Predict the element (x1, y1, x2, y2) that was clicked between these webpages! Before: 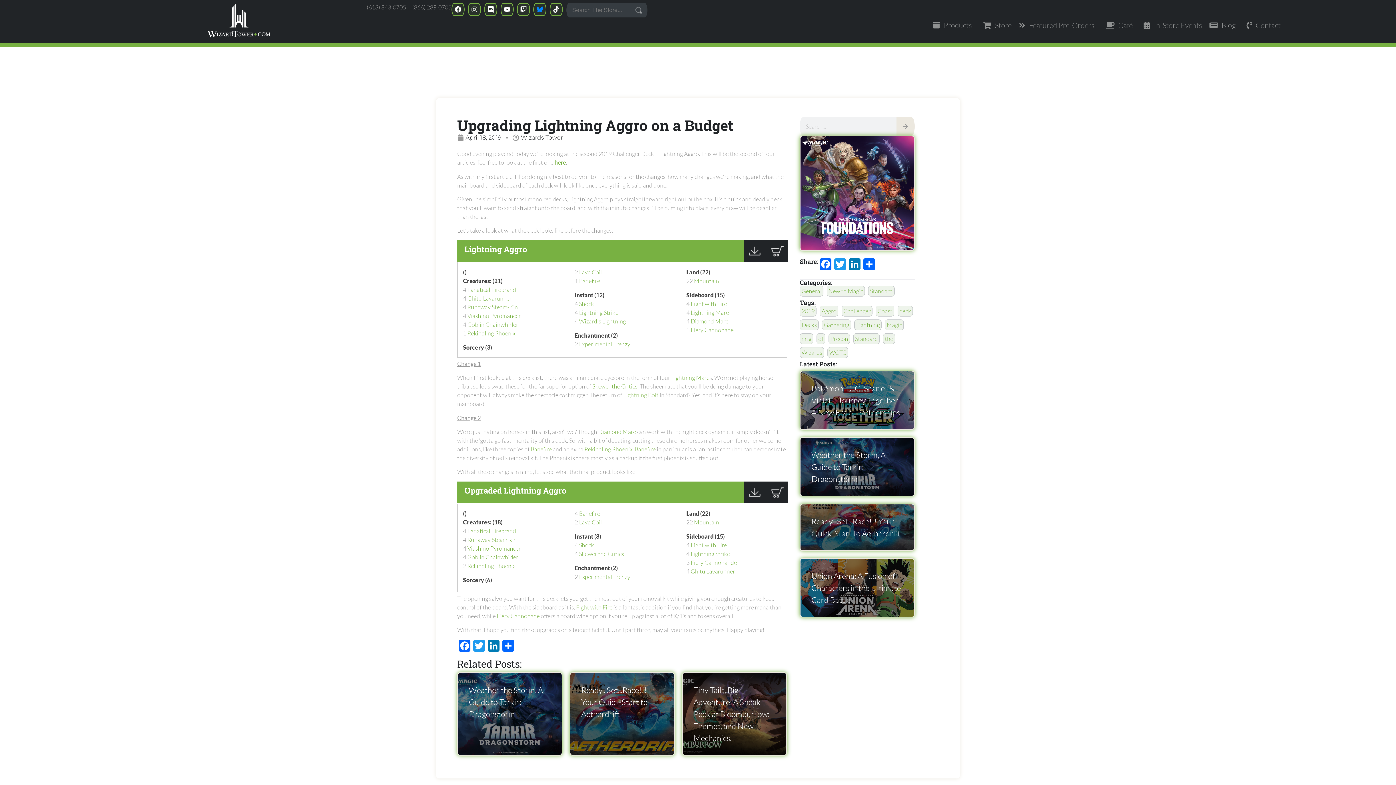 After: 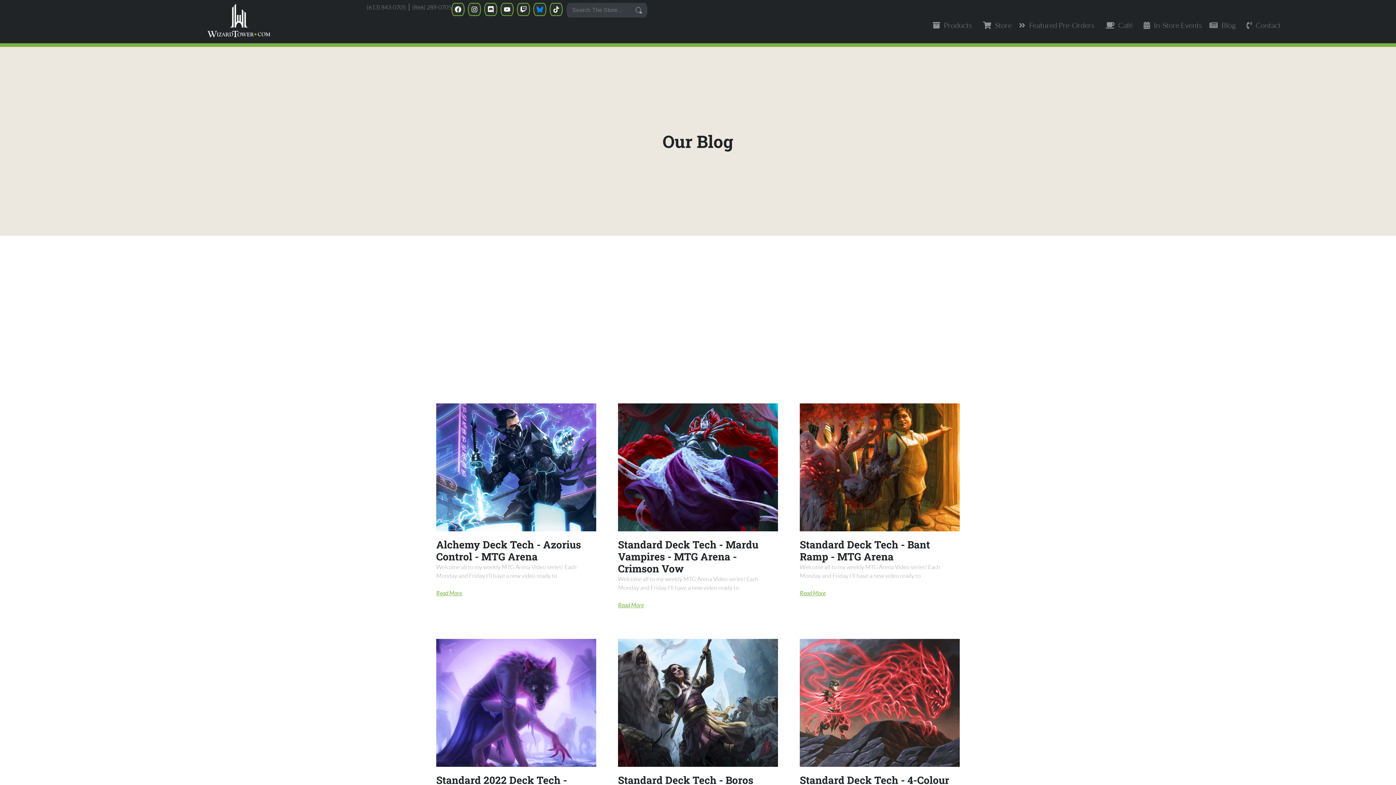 Action: label: deck bbox: (897, 305, 913, 316)